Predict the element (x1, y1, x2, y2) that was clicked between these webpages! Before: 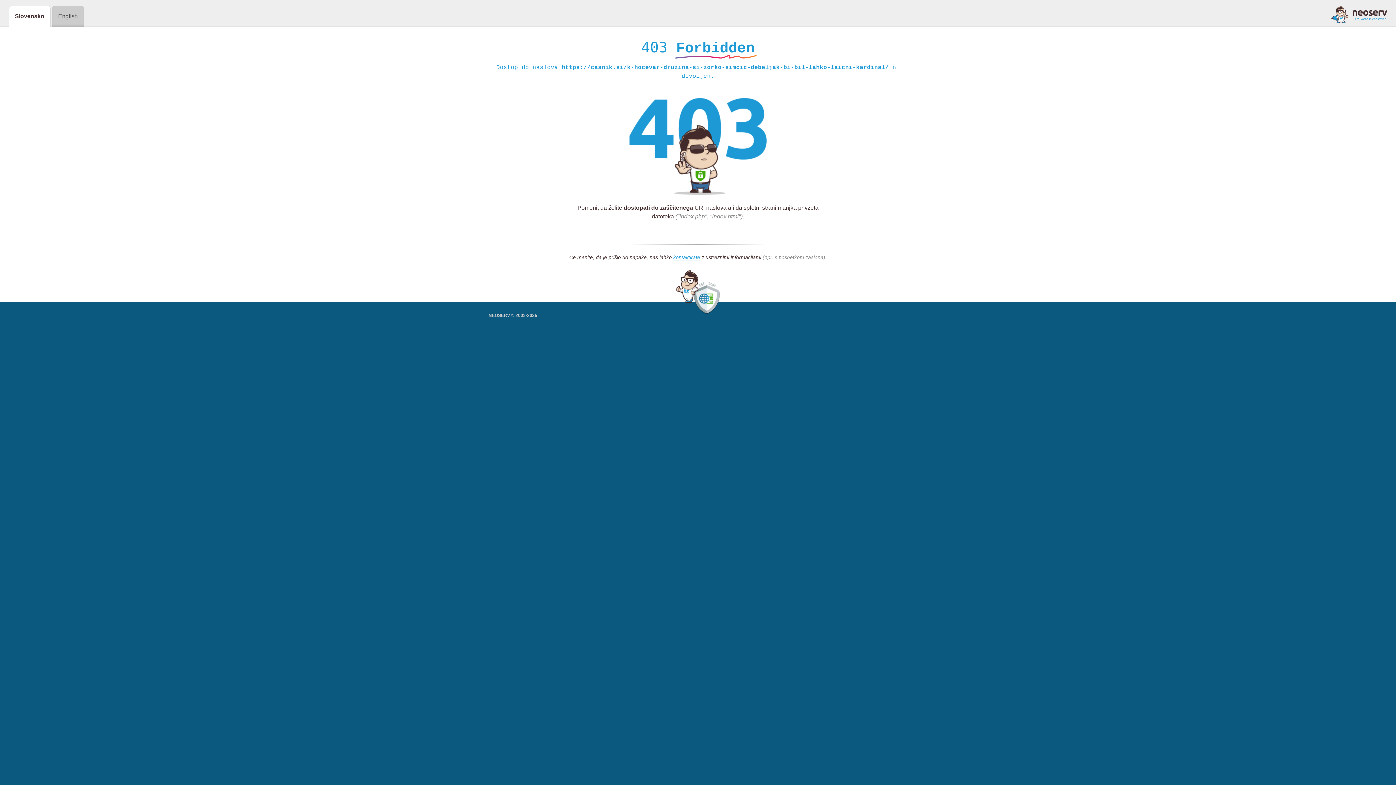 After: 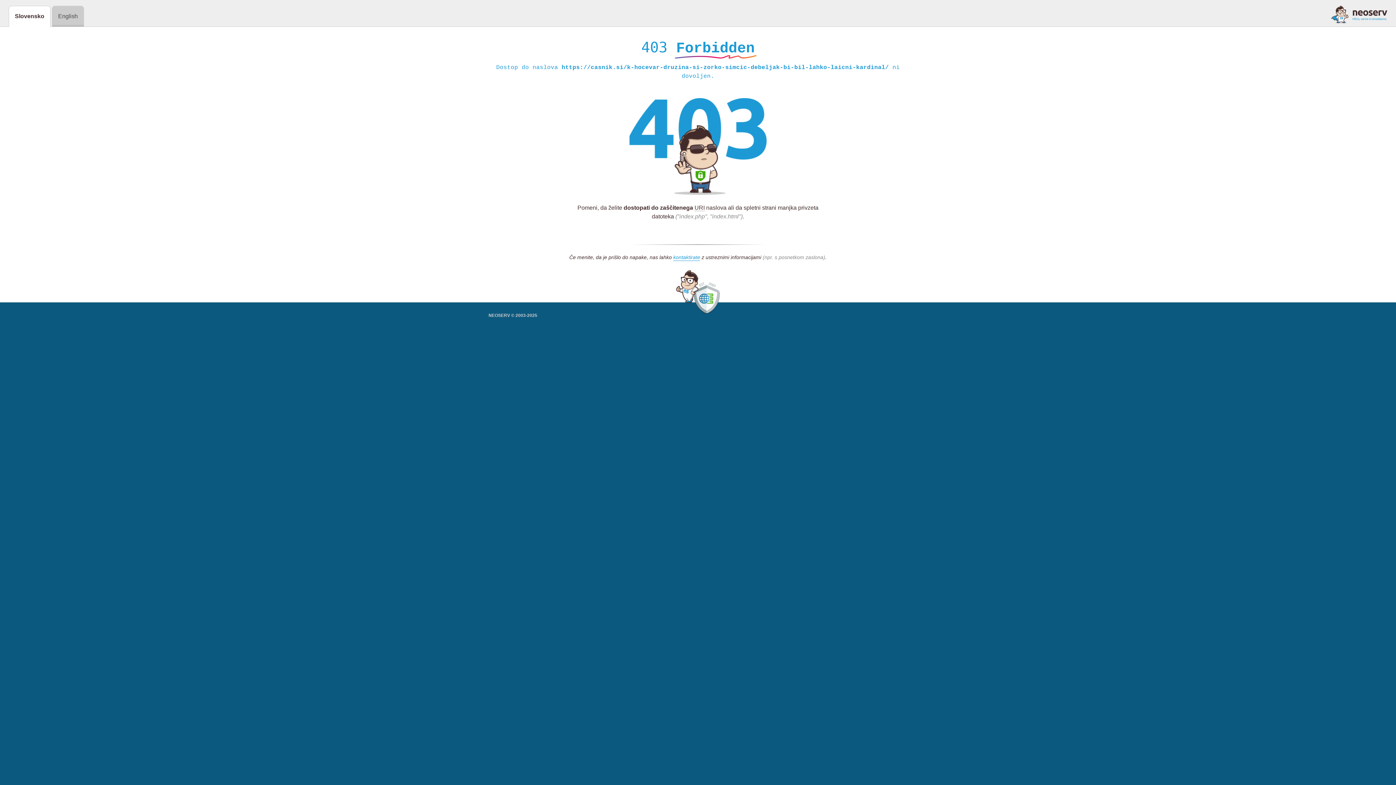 Action: bbox: (1331, 5, 1387, 23)